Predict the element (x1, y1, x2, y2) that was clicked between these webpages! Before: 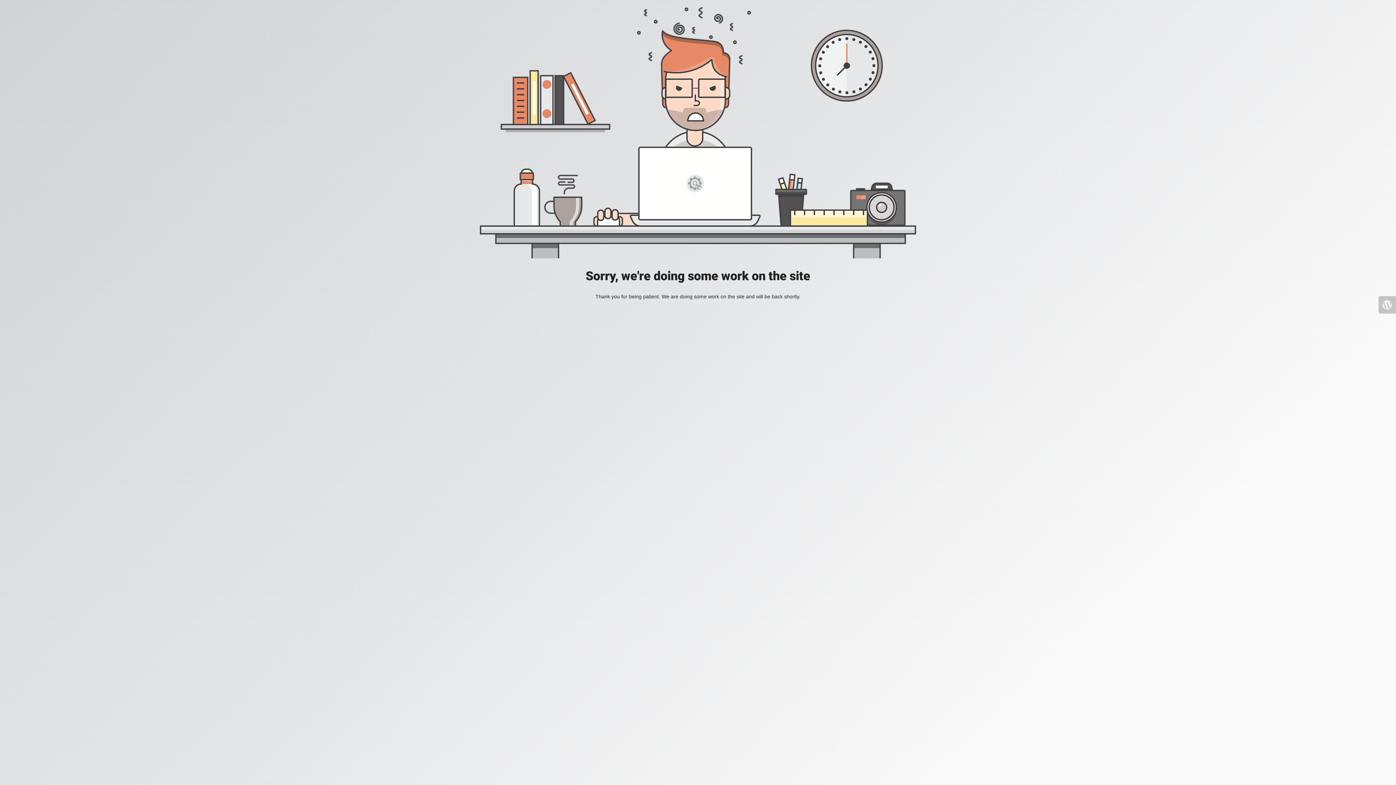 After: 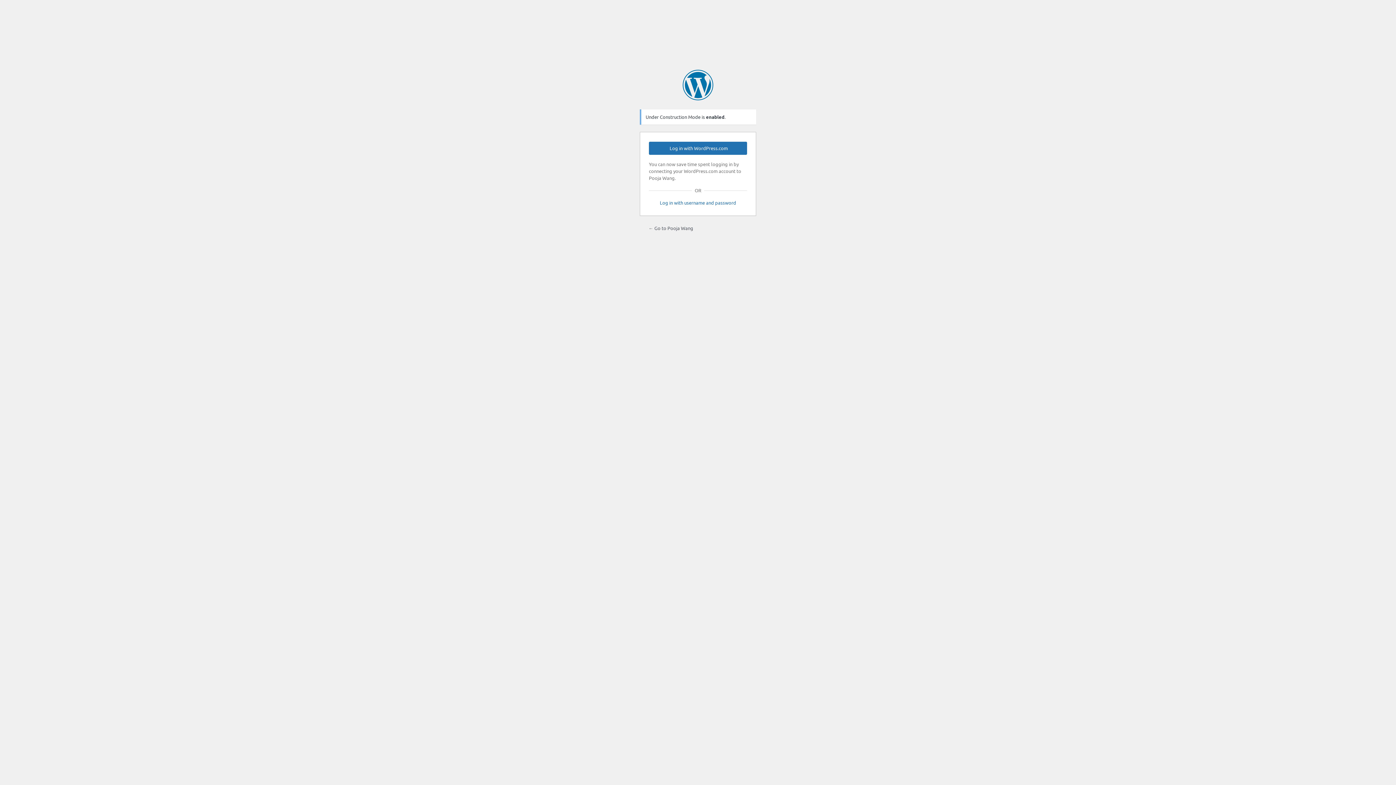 Action: bbox: (1378, 296, 1396, 313)